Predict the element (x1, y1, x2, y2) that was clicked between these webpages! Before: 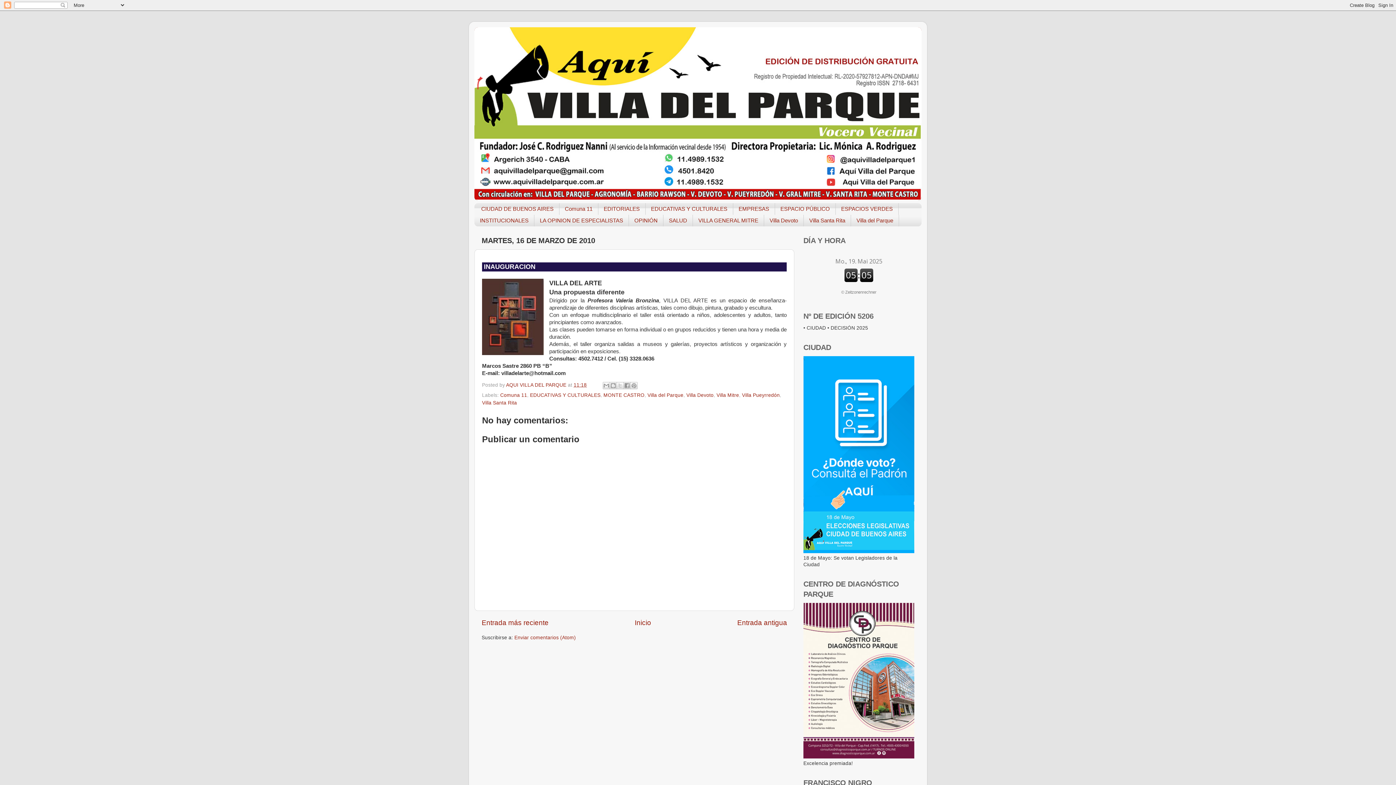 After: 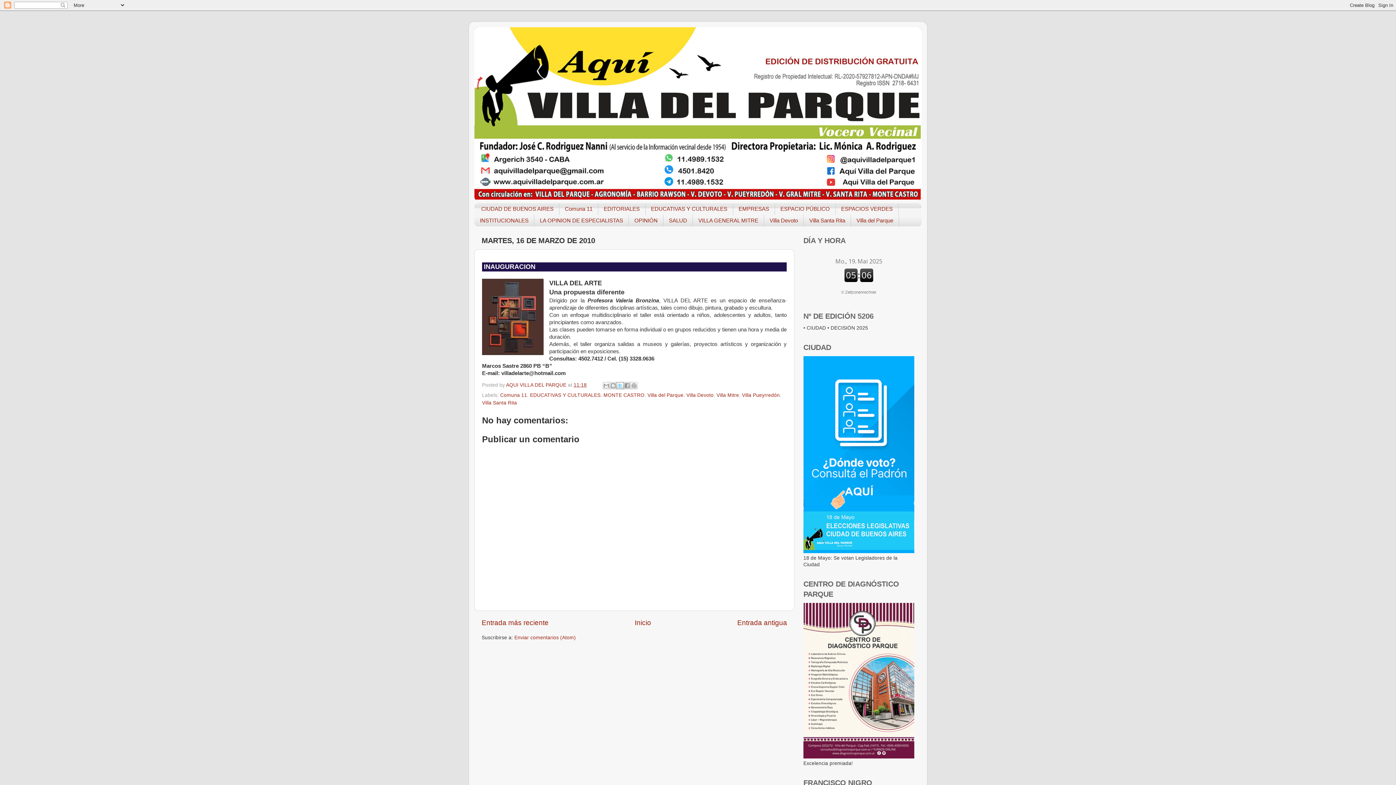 Action: label: Compartir en X bbox: (616, 382, 623, 389)